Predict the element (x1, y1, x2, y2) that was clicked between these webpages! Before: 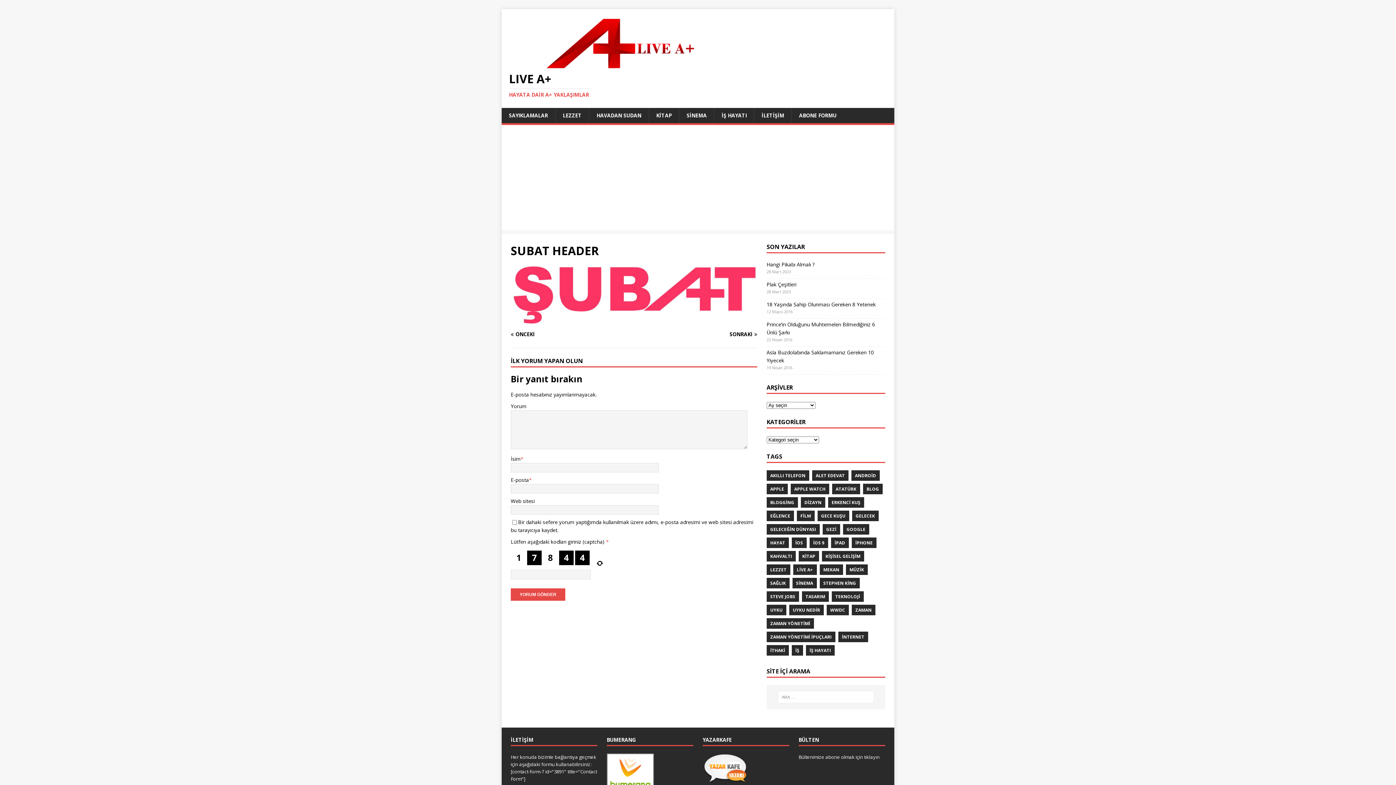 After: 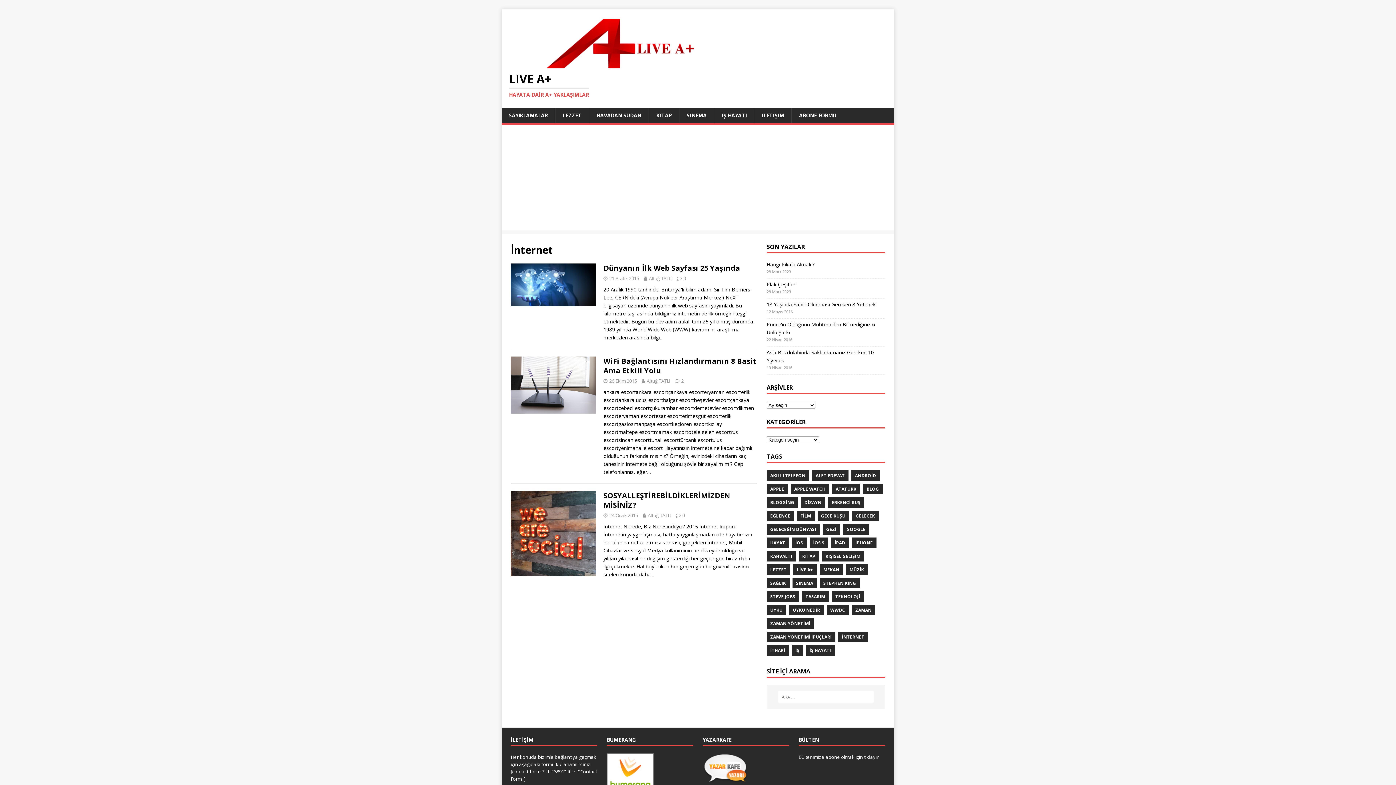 Action: label: İNTERNET bbox: (838, 632, 868, 642)